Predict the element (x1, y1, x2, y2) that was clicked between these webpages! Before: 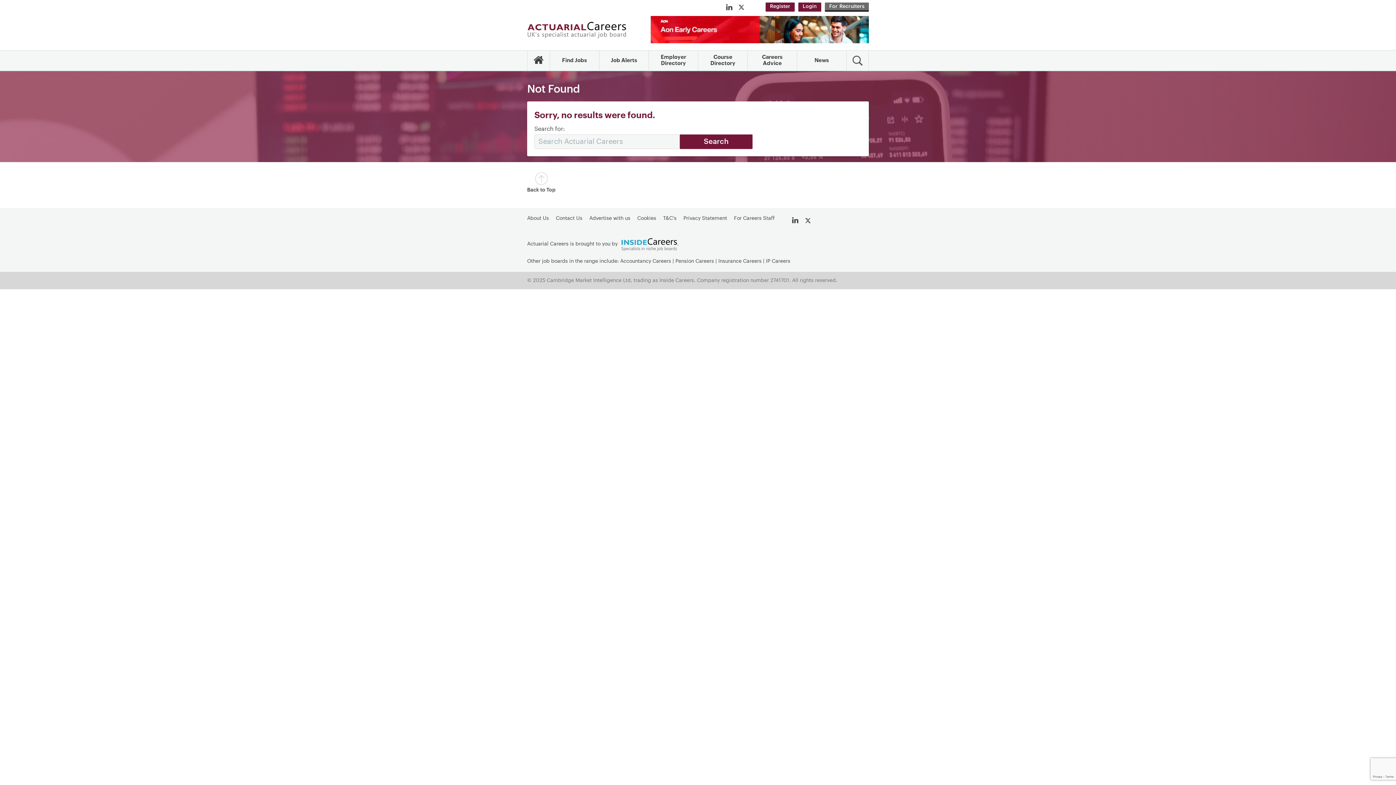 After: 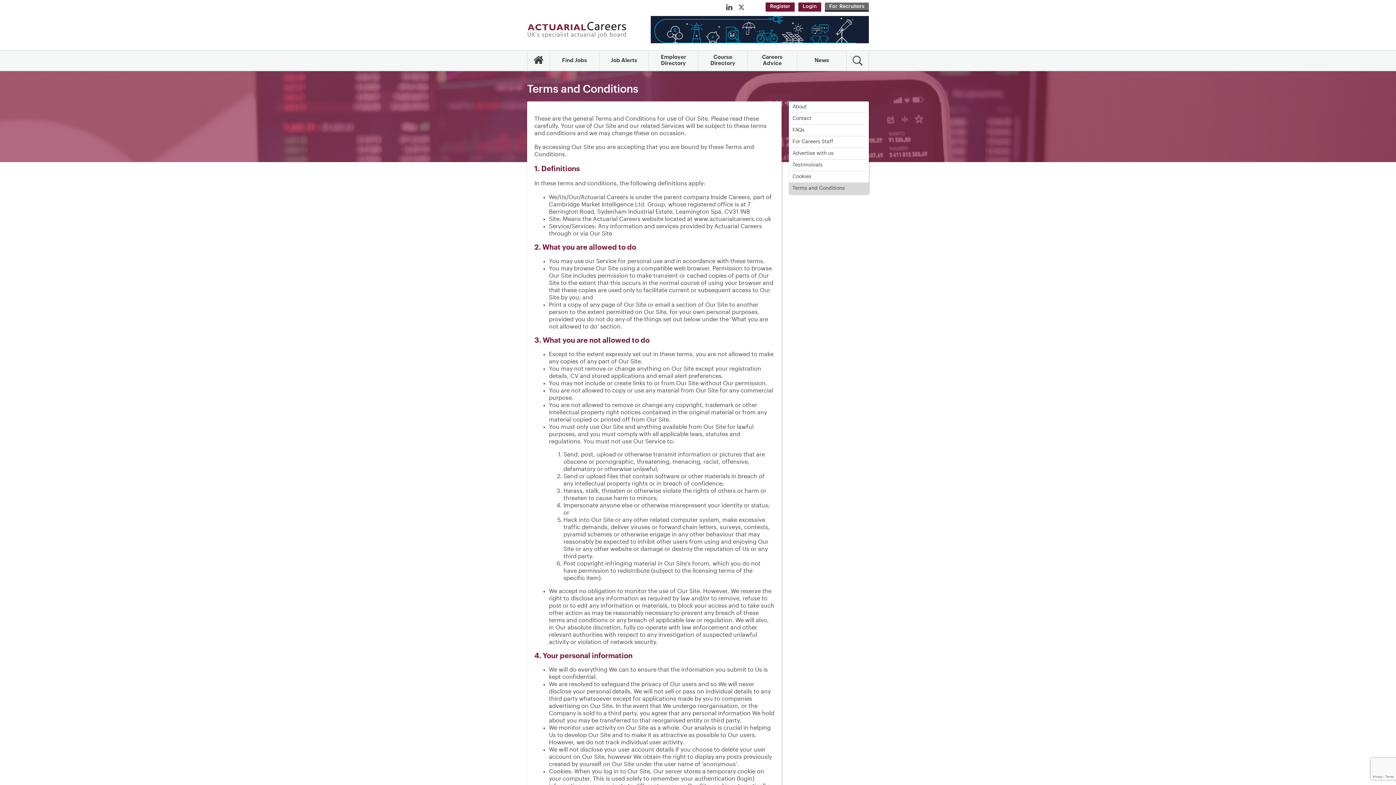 Action: label: T&C’s bbox: (663, 216, 676, 221)